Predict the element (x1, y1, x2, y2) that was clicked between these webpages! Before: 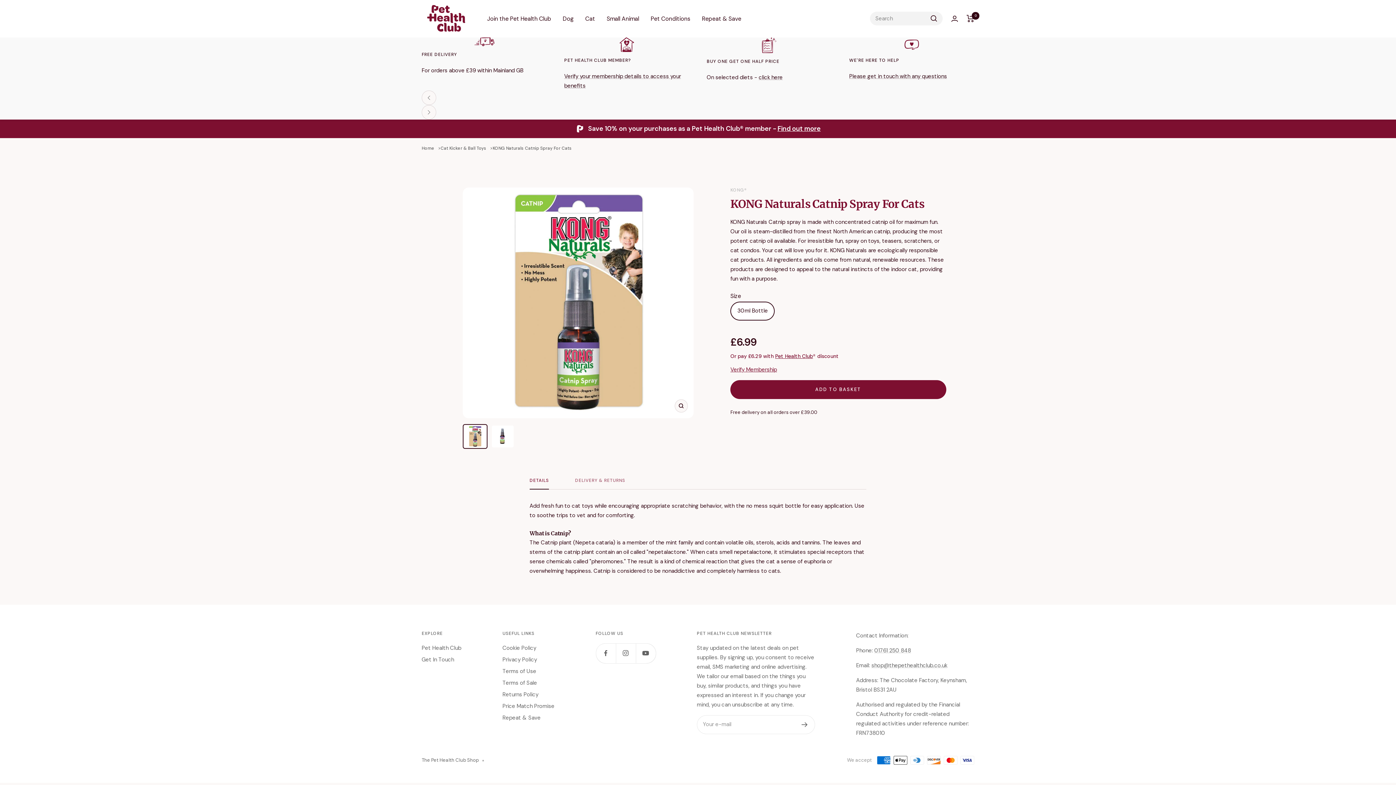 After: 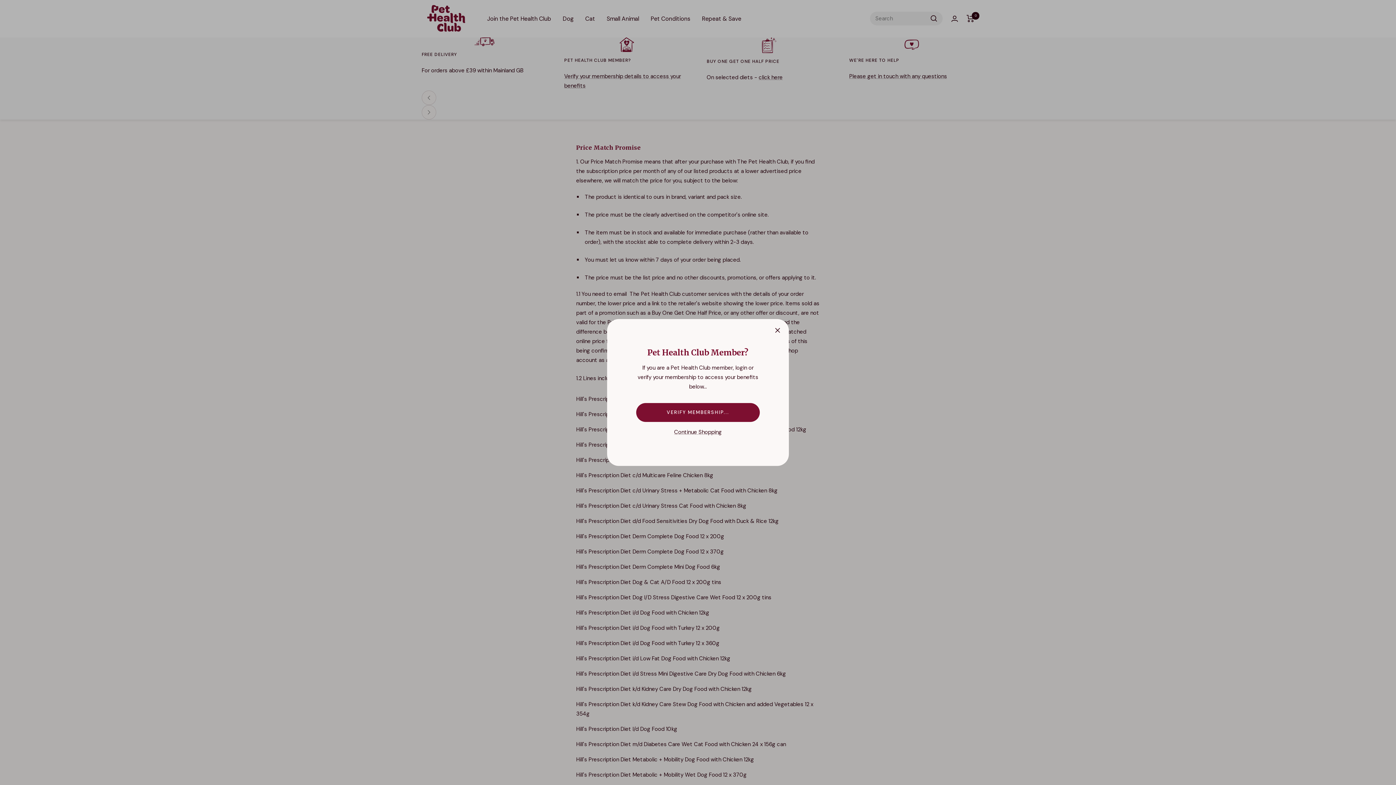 Action: label: Price Match Promise bbox: (502, 701, 554, 711)